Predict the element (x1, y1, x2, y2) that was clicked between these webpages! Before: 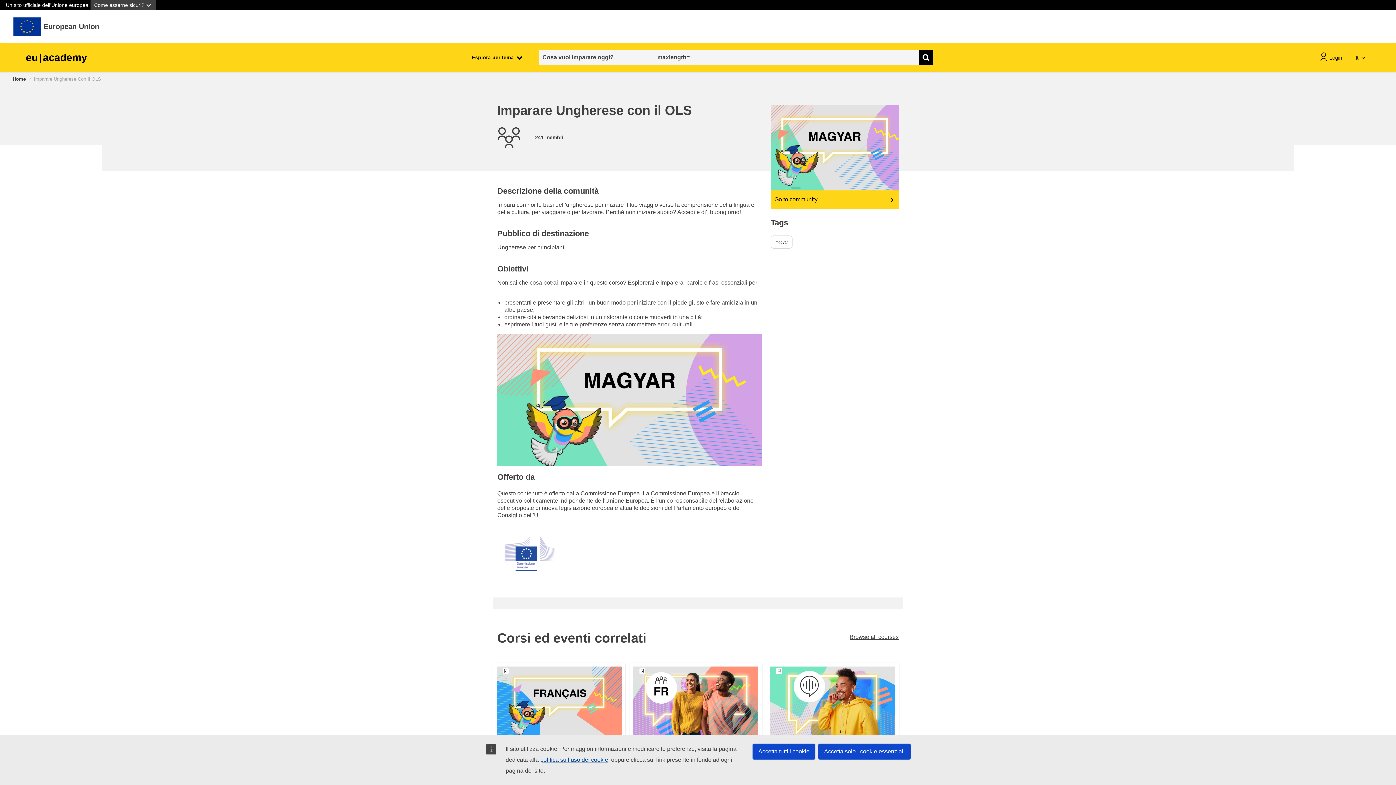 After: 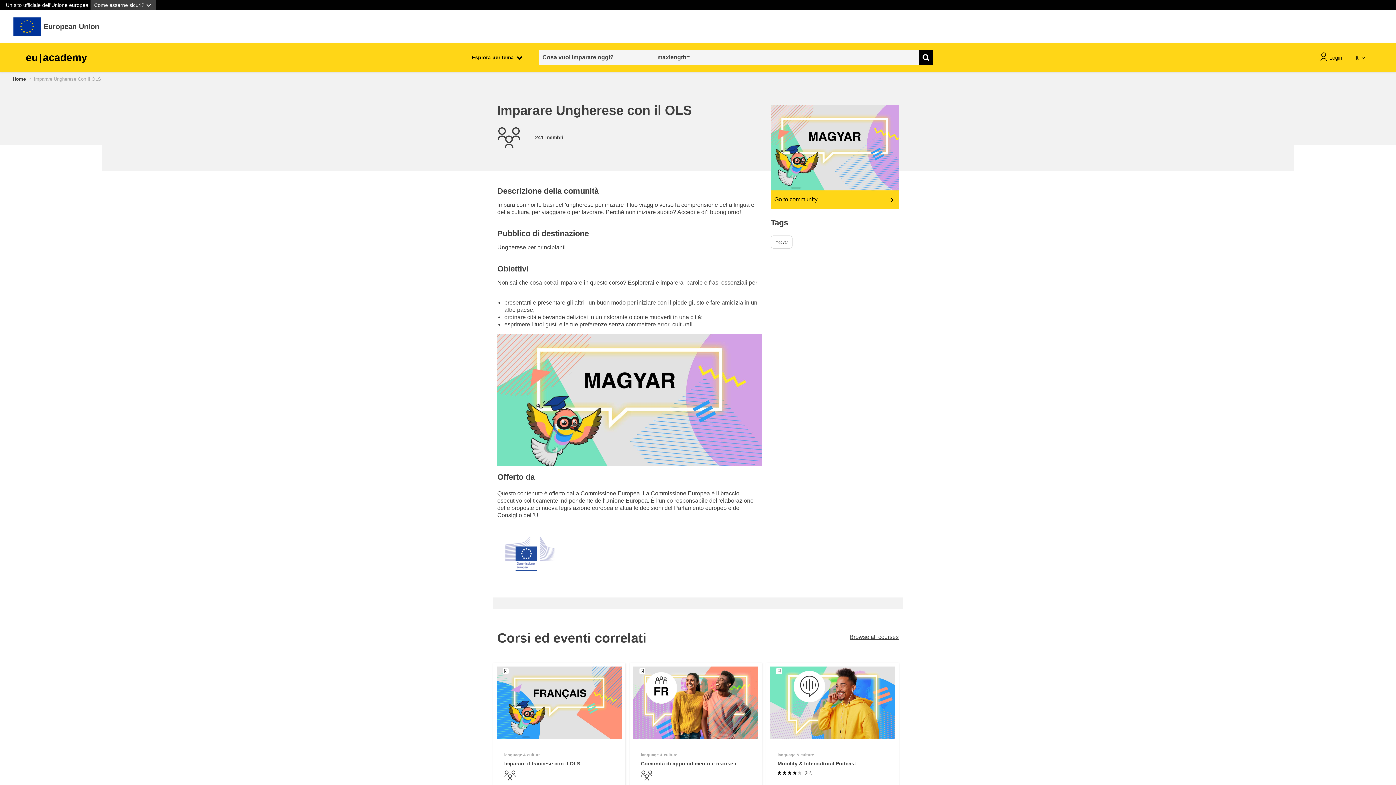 Action: label: Accetta tutti i cookie bbox: (752, 744, 815, 760)